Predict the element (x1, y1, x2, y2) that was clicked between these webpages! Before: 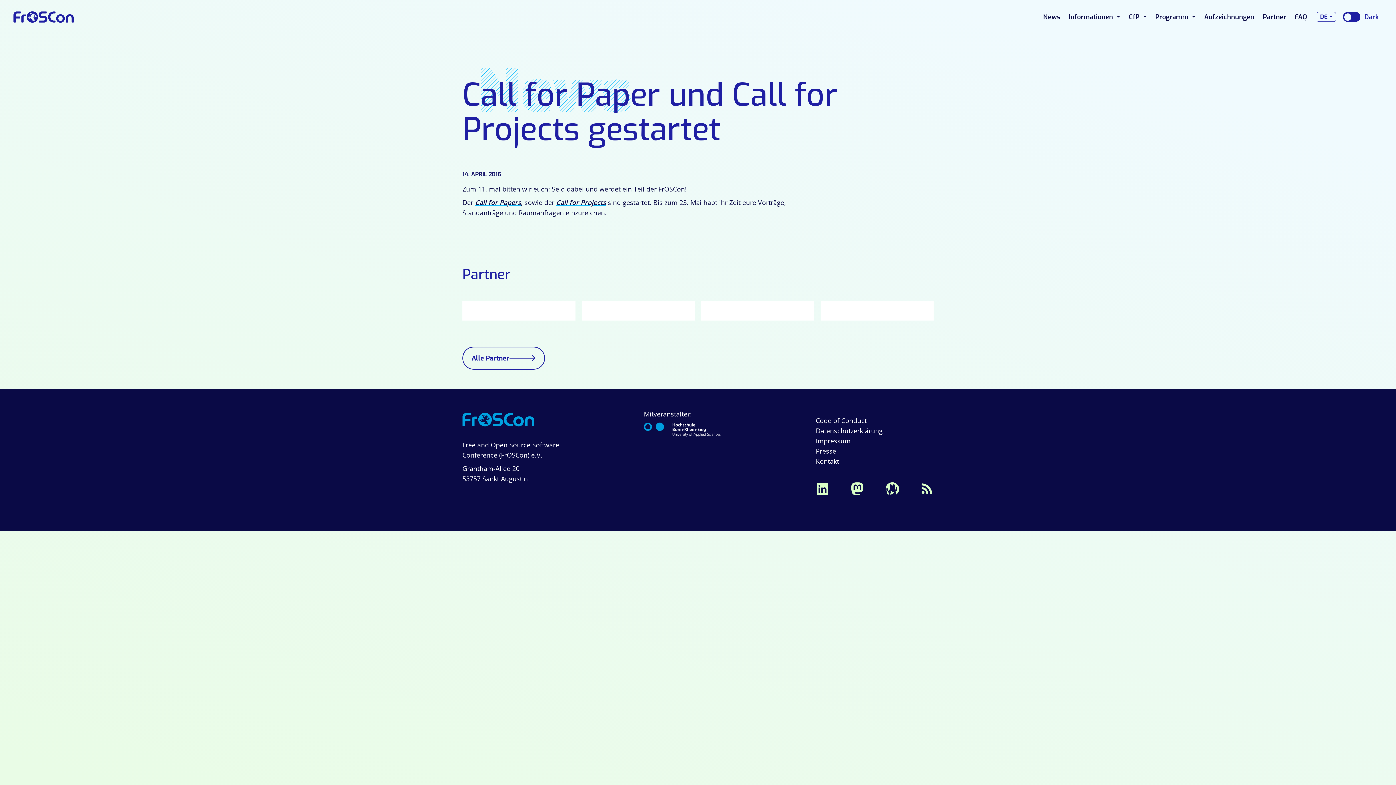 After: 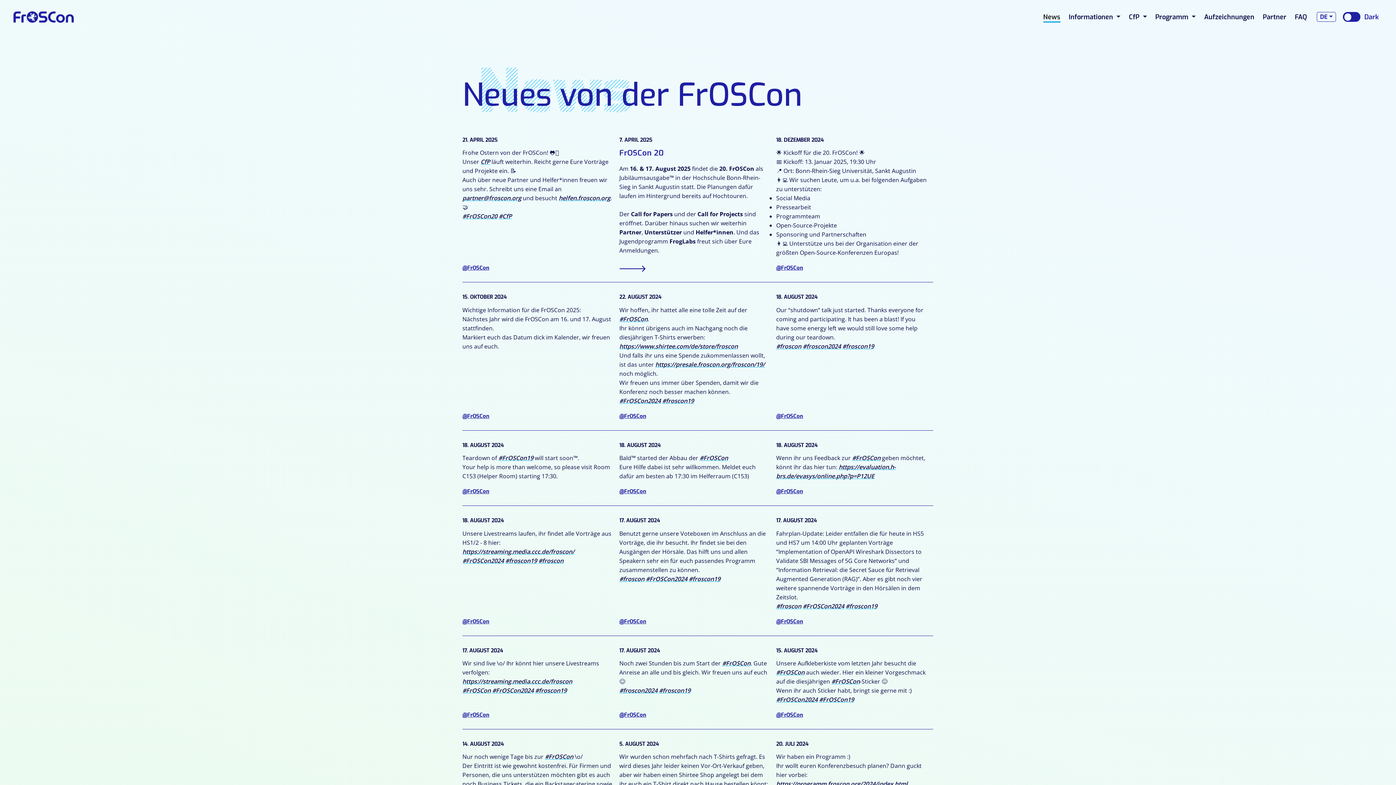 Action: bbox: (1040, 8, 1063, 25) label: News